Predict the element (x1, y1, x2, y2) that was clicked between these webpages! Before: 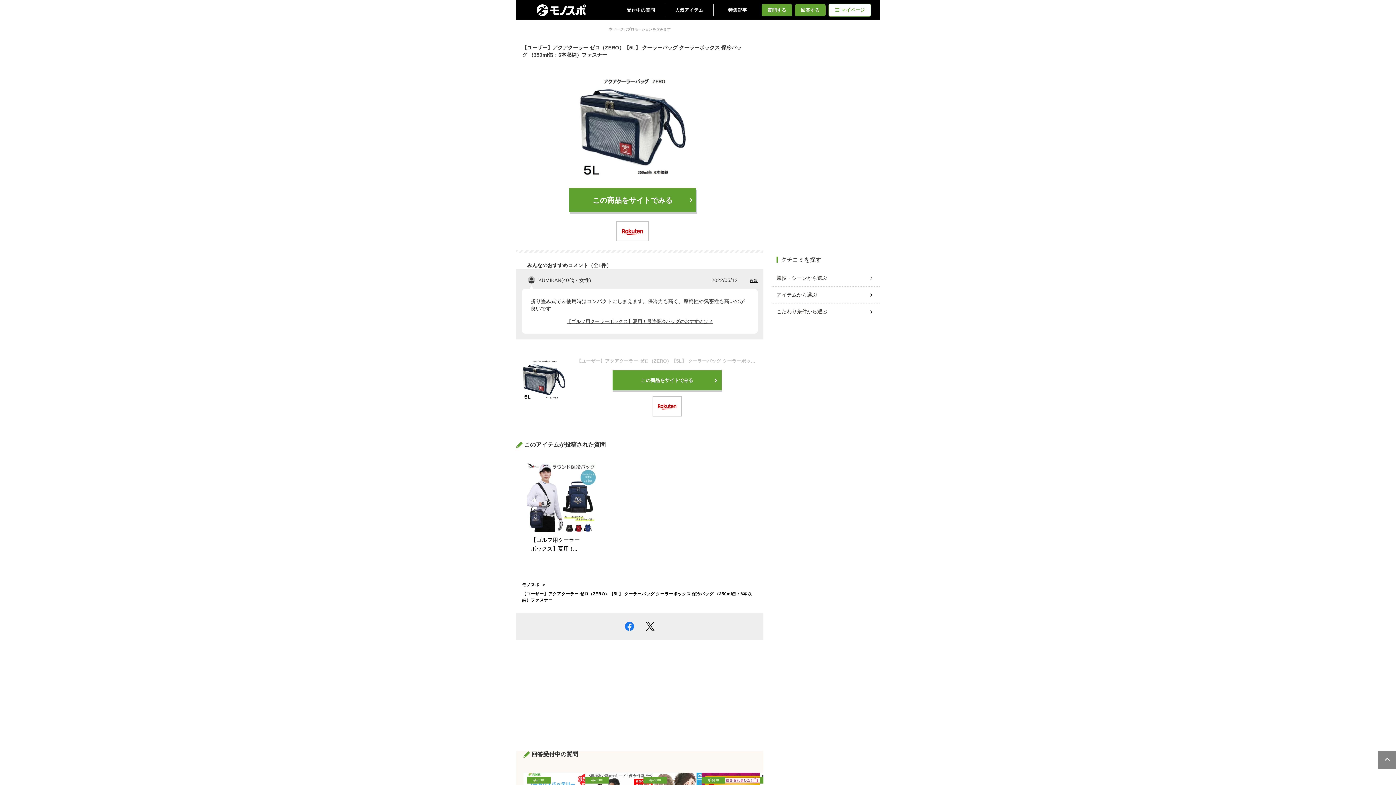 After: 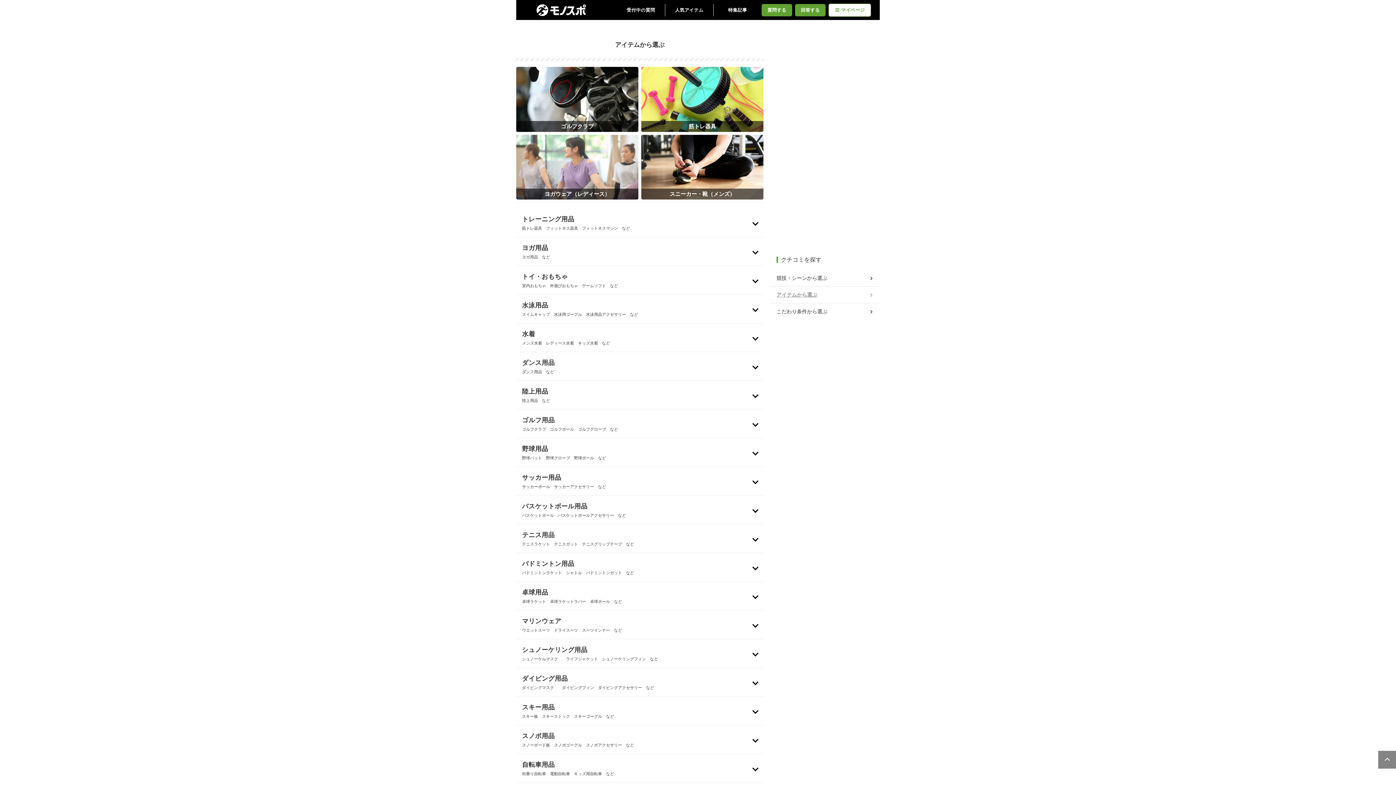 Action: bbox: (776, 288, 874, 301) label: アイテムから選ぶ